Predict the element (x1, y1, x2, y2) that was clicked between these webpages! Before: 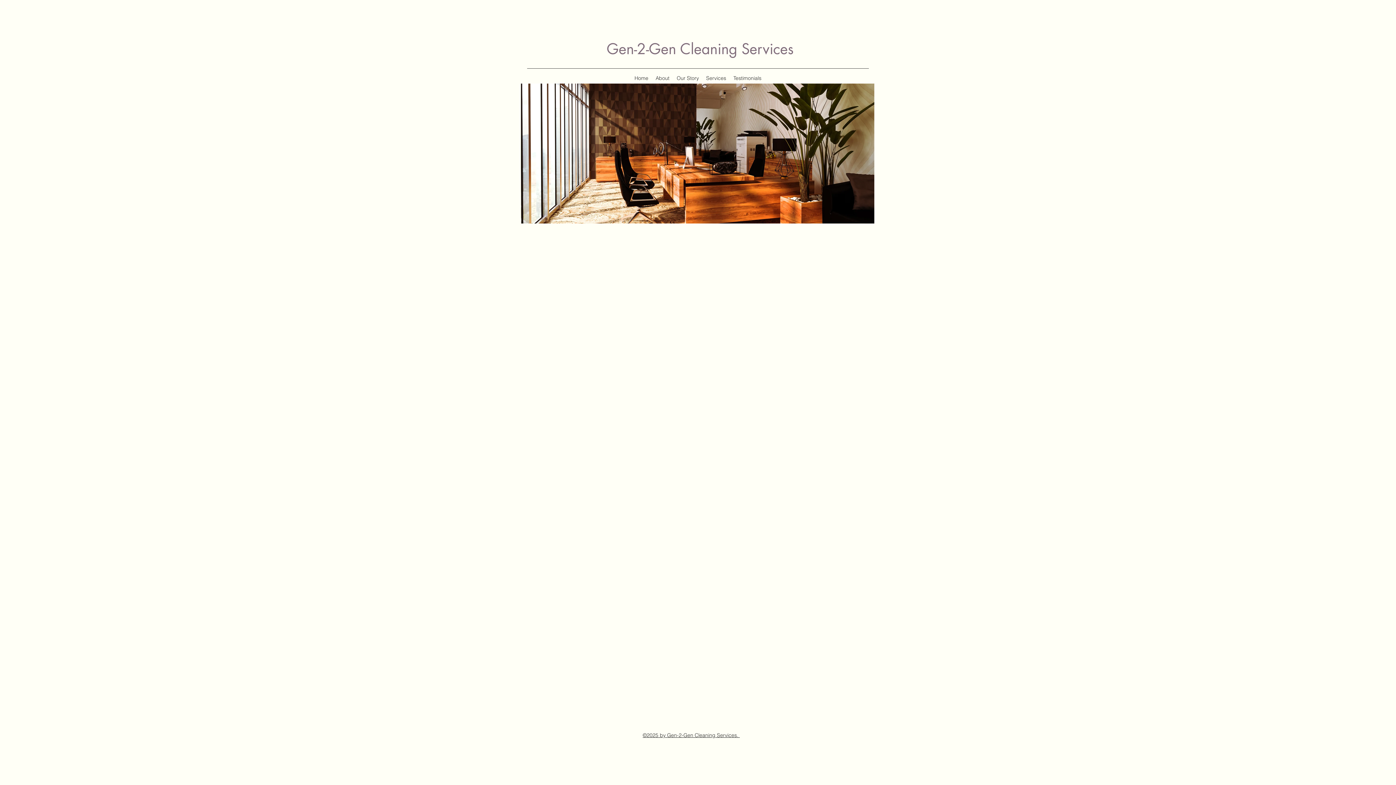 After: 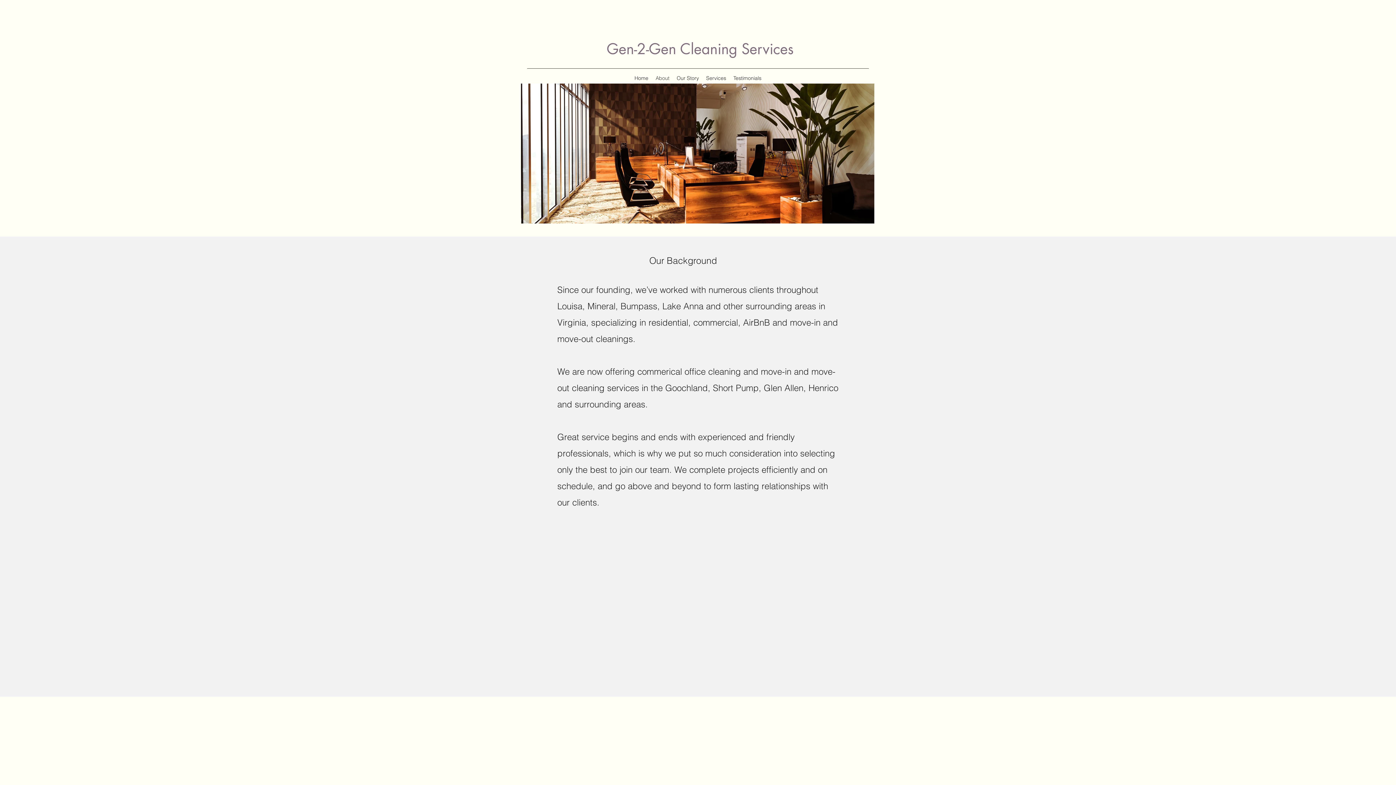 Action: label: About bbox: (652, 72, 673, 83)